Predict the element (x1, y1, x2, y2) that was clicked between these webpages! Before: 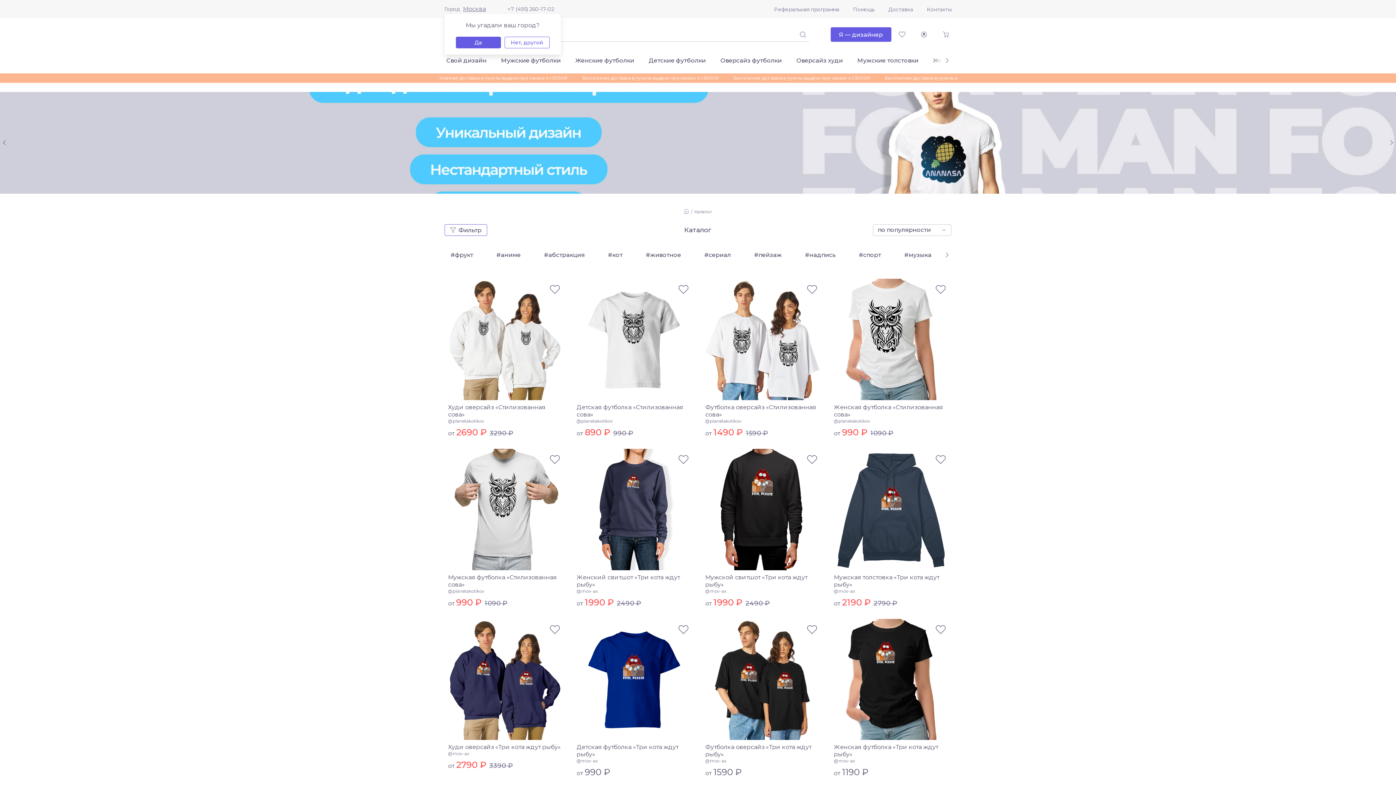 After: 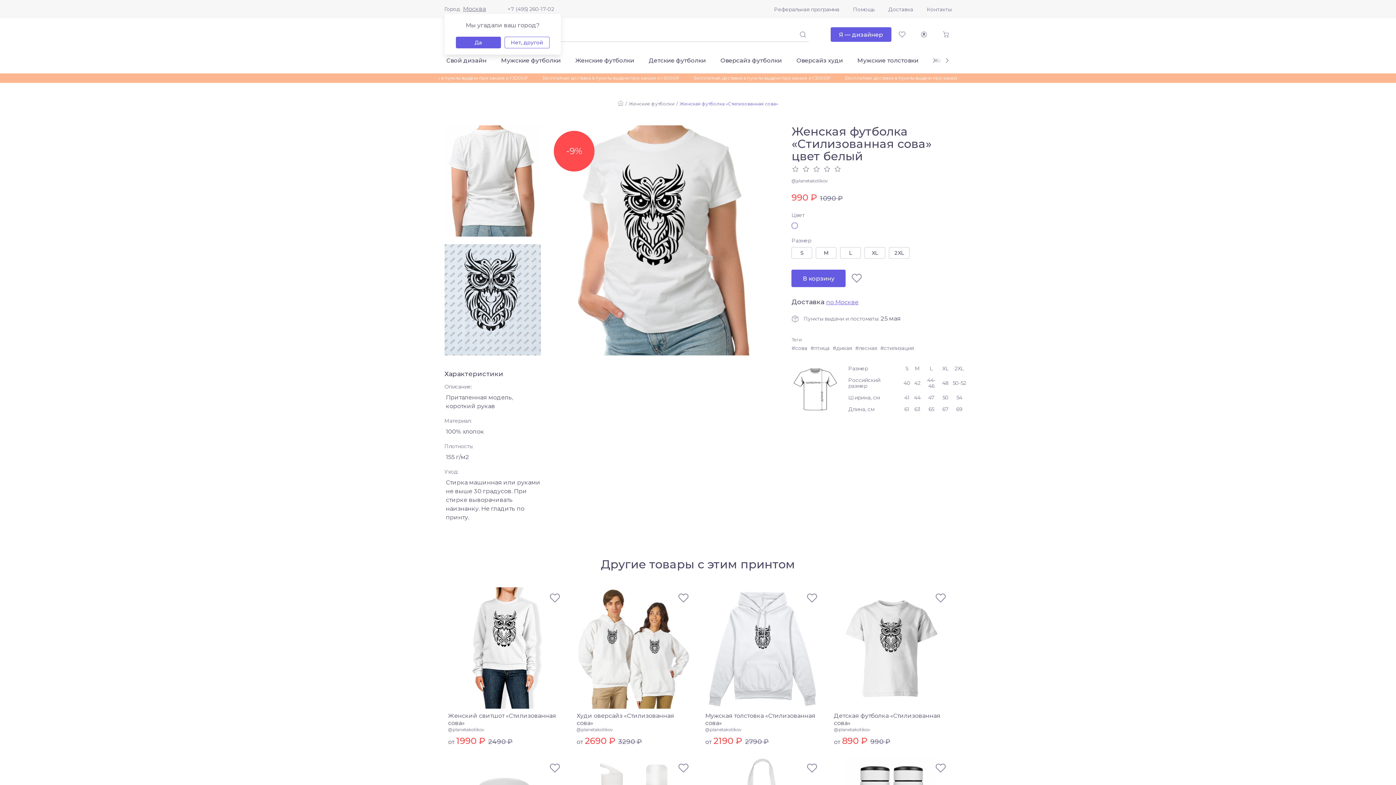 Action: bbox: (830, 278, 951, 400)